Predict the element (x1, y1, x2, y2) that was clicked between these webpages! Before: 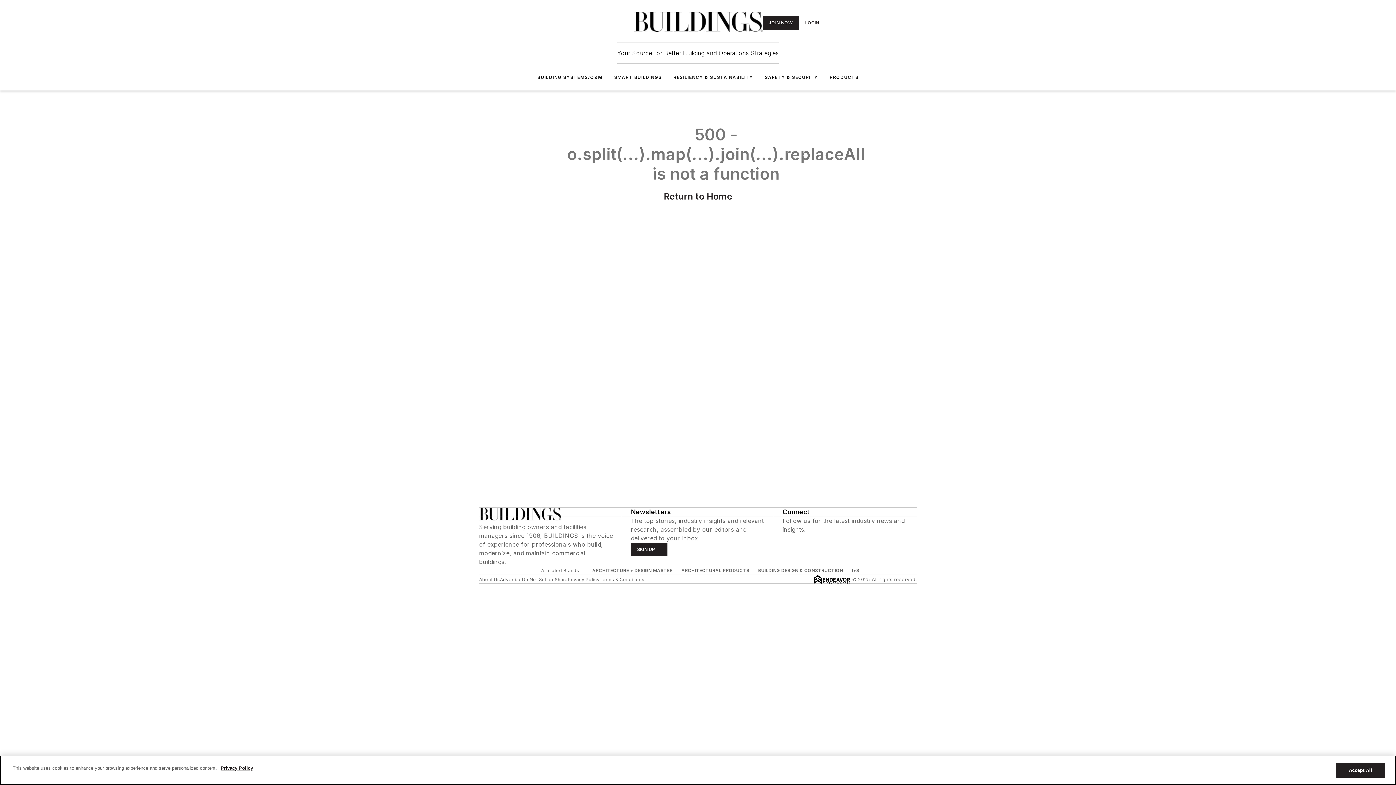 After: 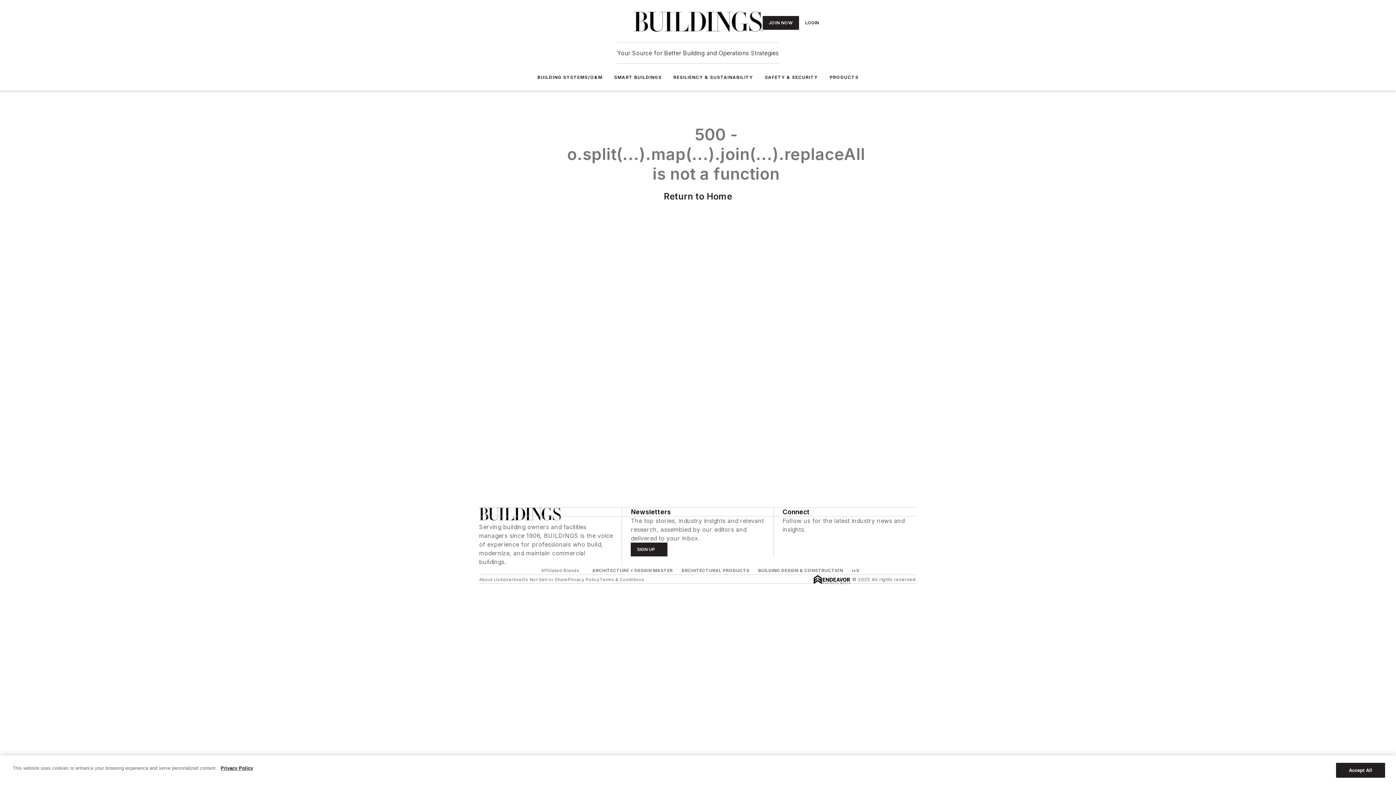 Action: bbox: (782, 534, 790, 541) label: https://www.facebook.com/BuildingsMedia/